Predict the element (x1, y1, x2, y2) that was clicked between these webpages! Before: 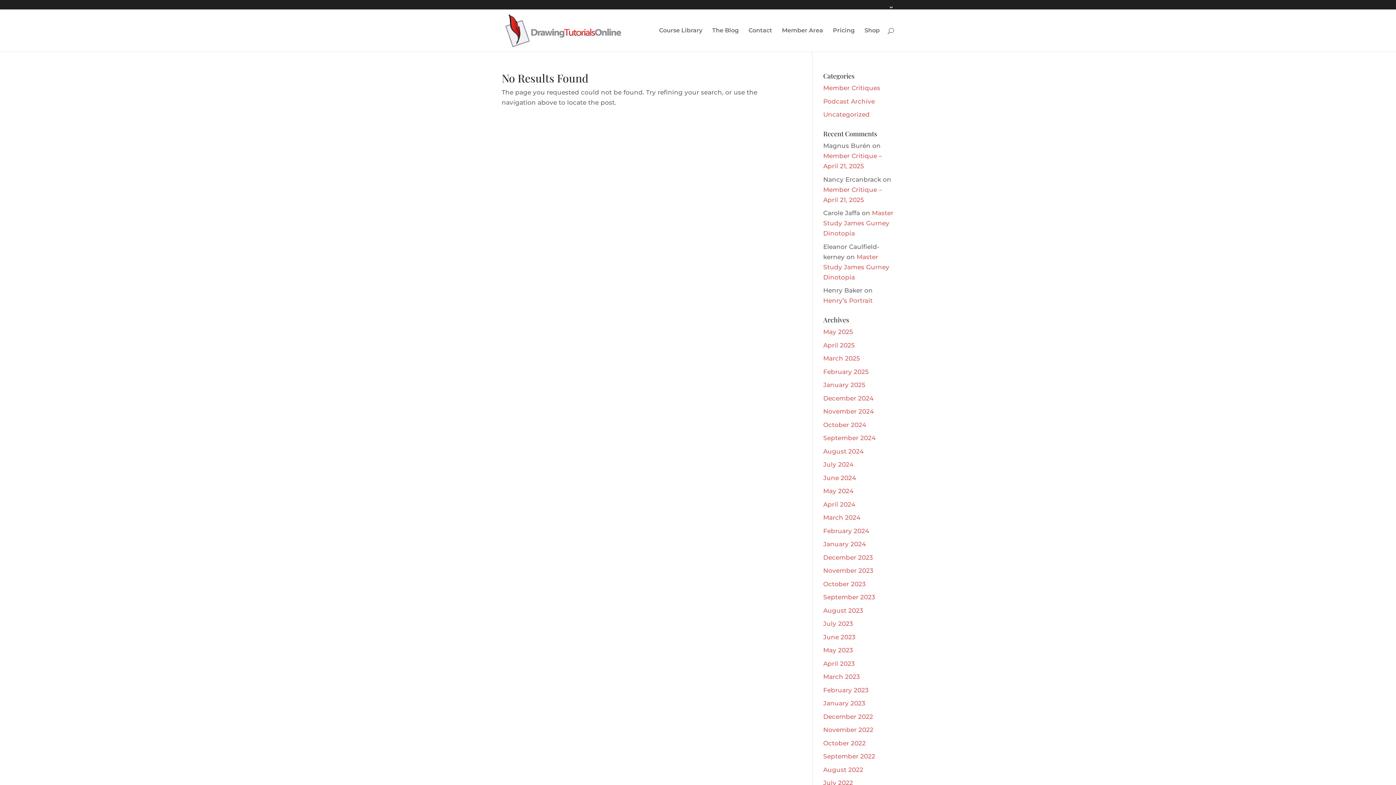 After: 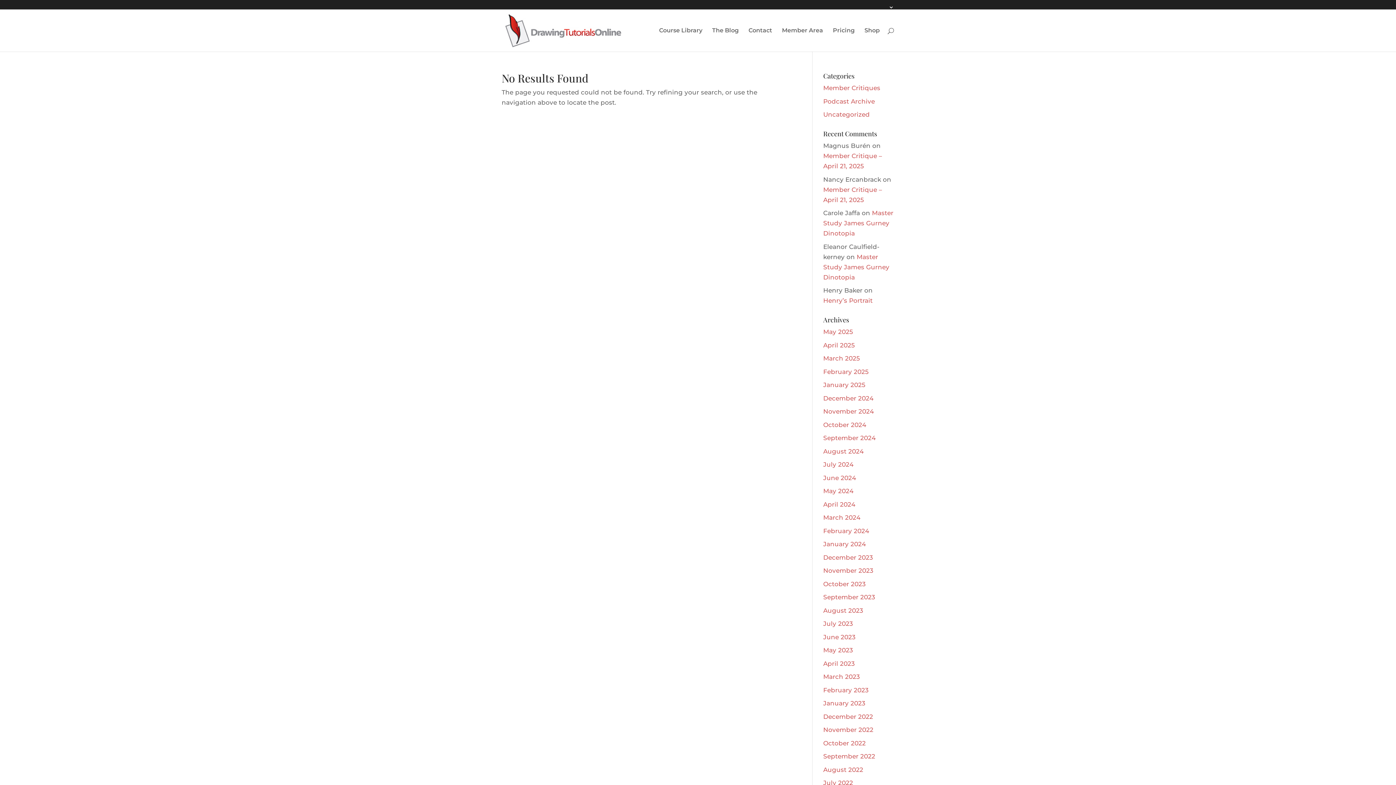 Action: bbox: (823, 408, 874, 415) label: November 2024